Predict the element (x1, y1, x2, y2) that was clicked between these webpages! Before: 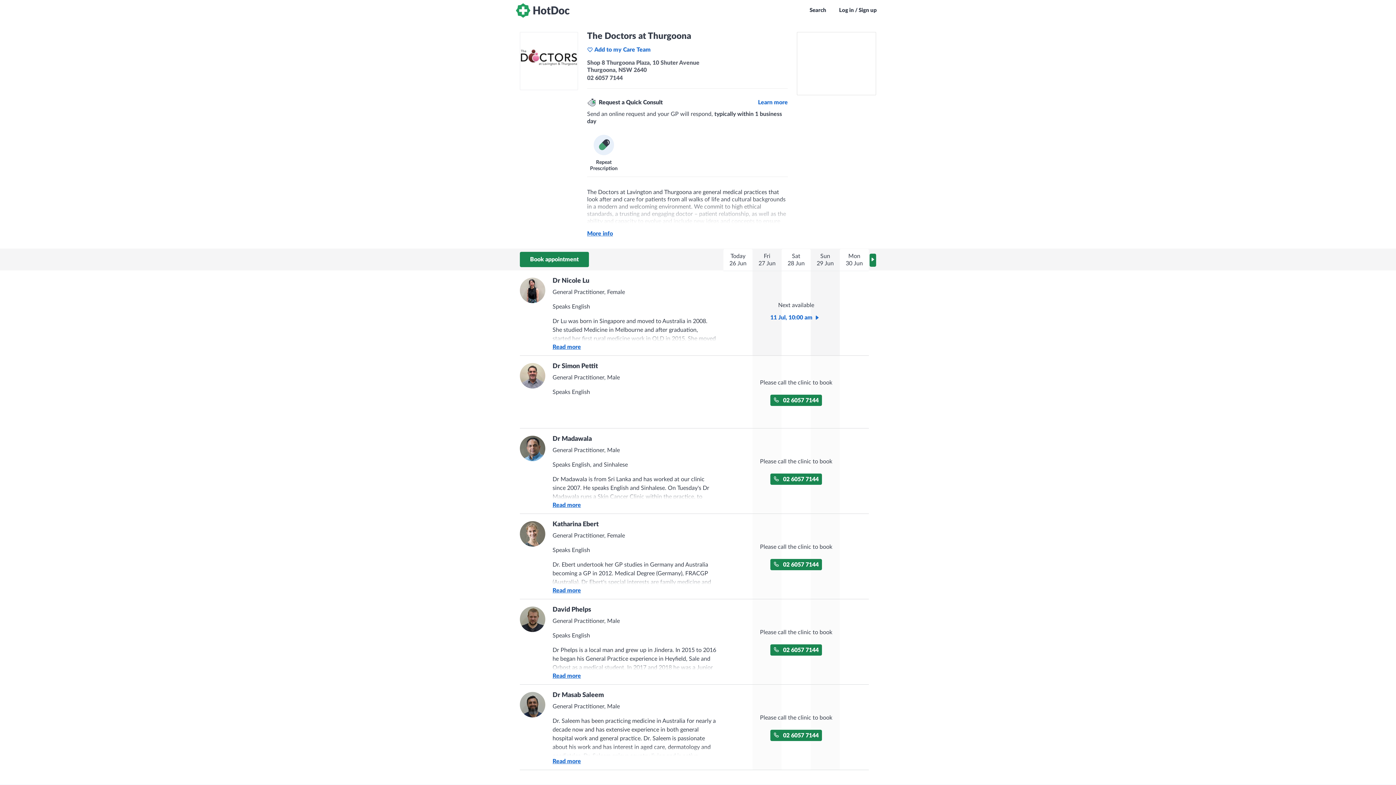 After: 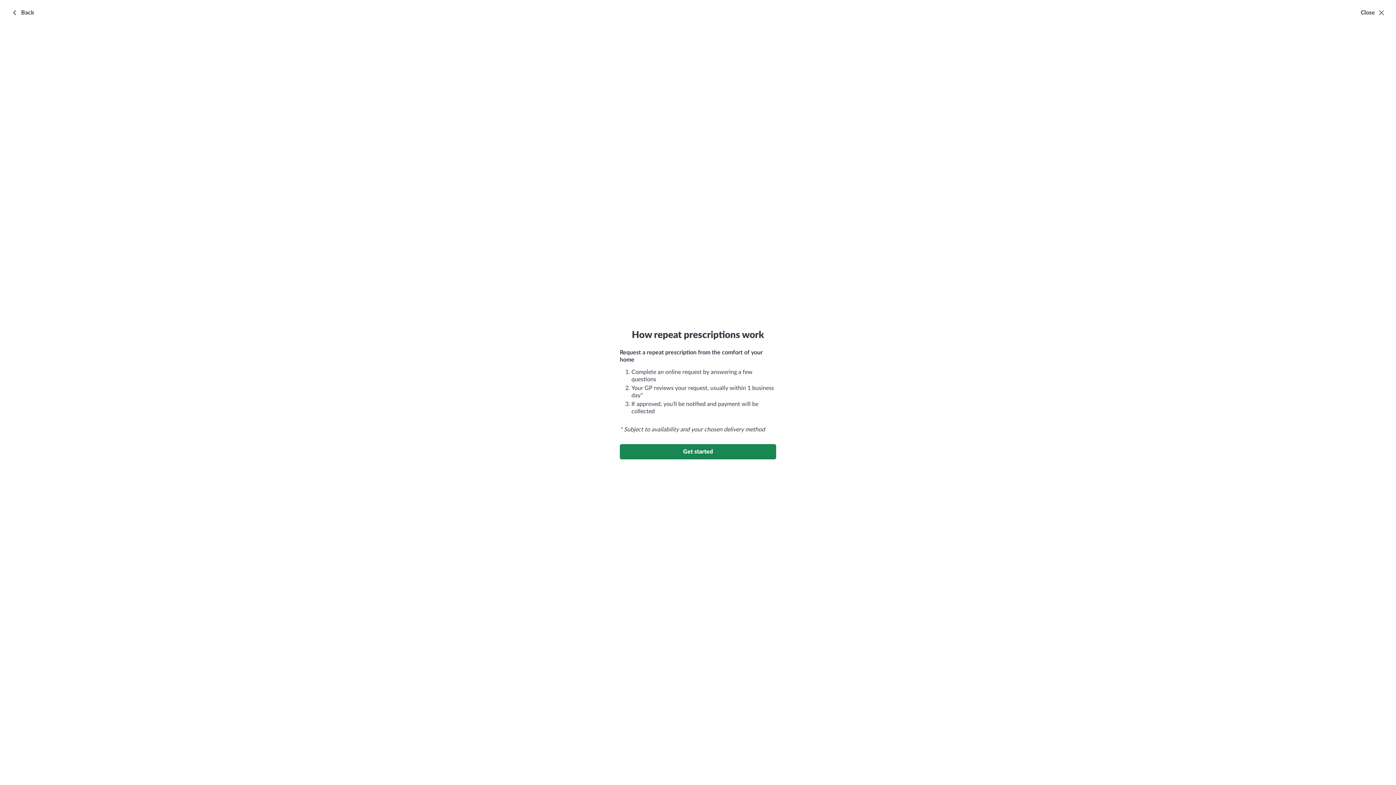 Action: label: Repeat Prescription bbox: (587, 134, 620, 172)